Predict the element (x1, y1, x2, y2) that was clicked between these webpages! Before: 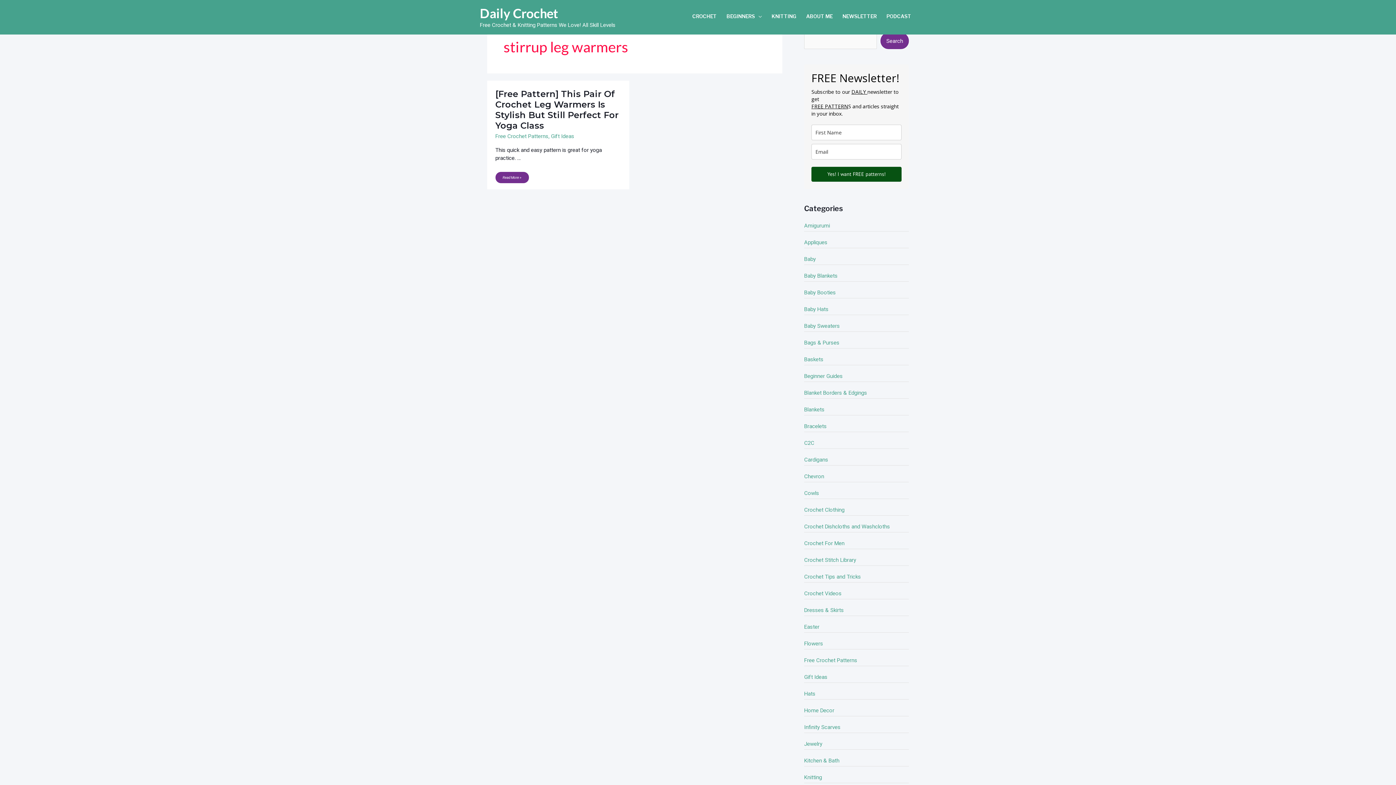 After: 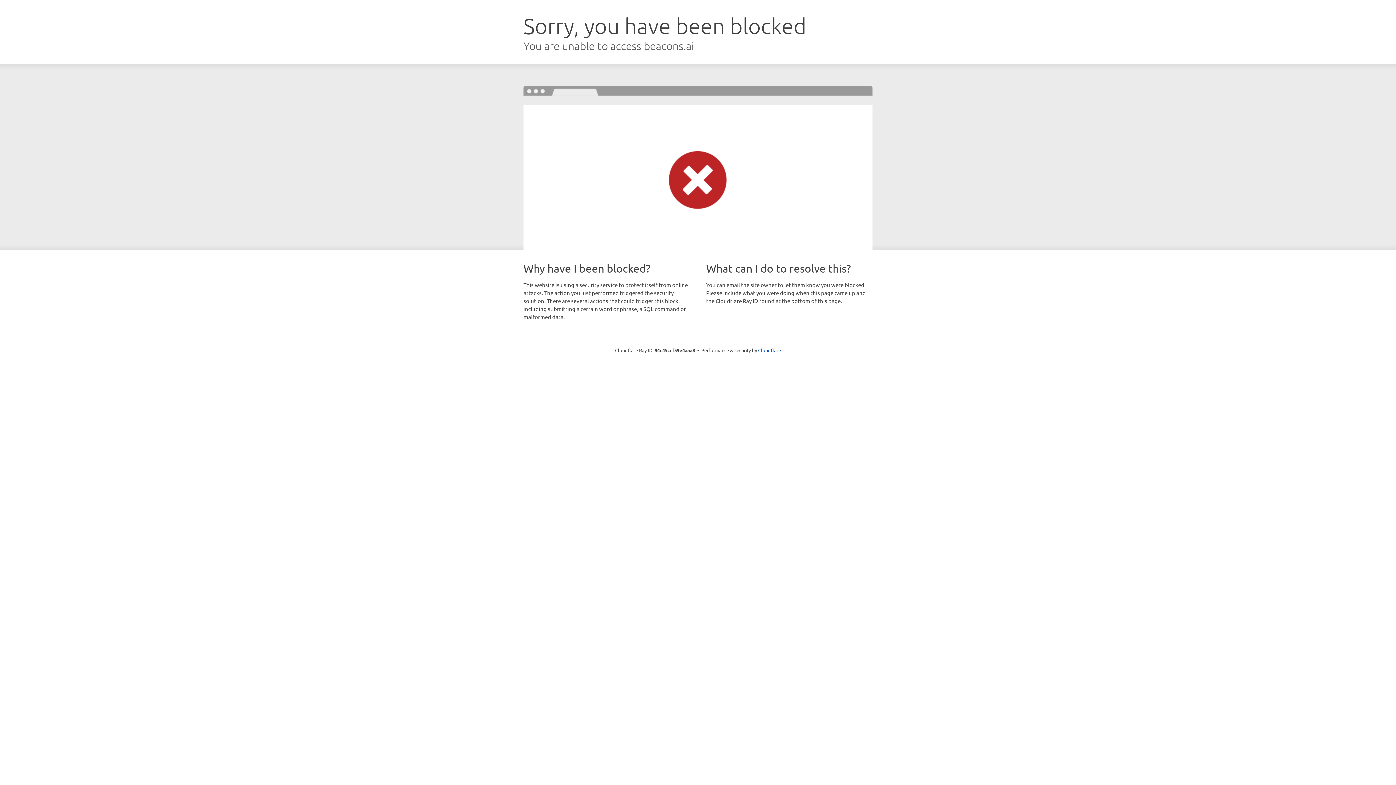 Action: label: NEWSLETTER bbox: (837, 6, 881, 26)